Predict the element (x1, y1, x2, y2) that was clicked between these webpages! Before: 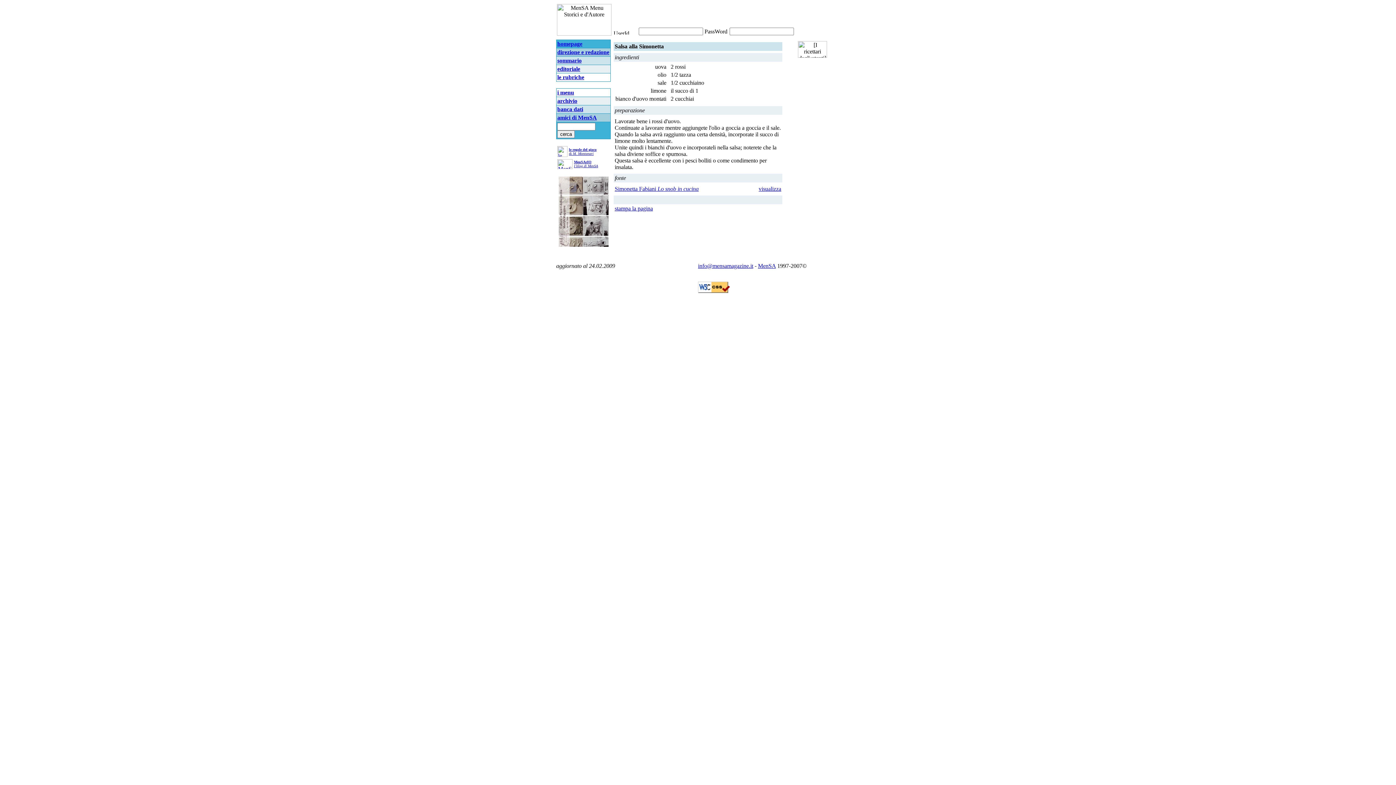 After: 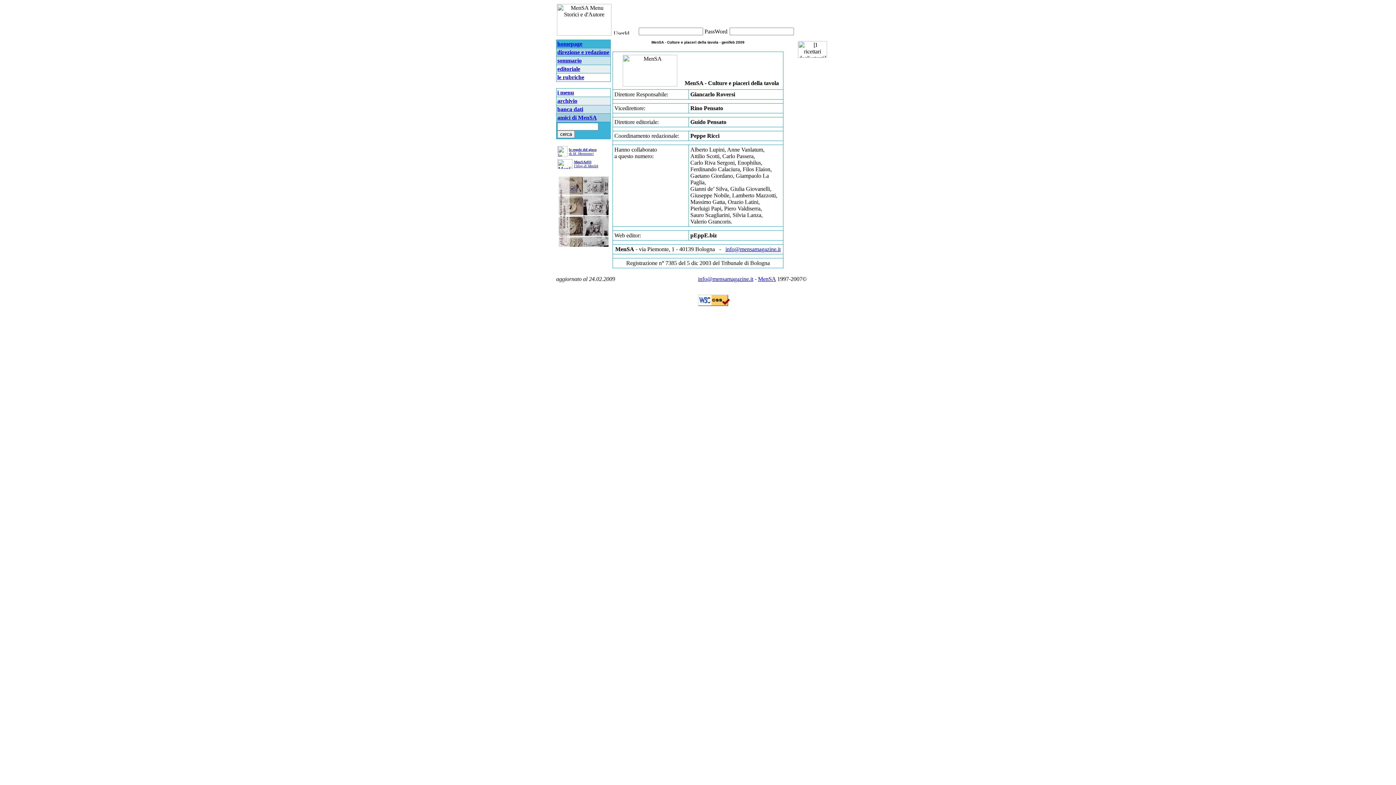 Action: bbox: (758, 262, 776, 269) label: MenSA